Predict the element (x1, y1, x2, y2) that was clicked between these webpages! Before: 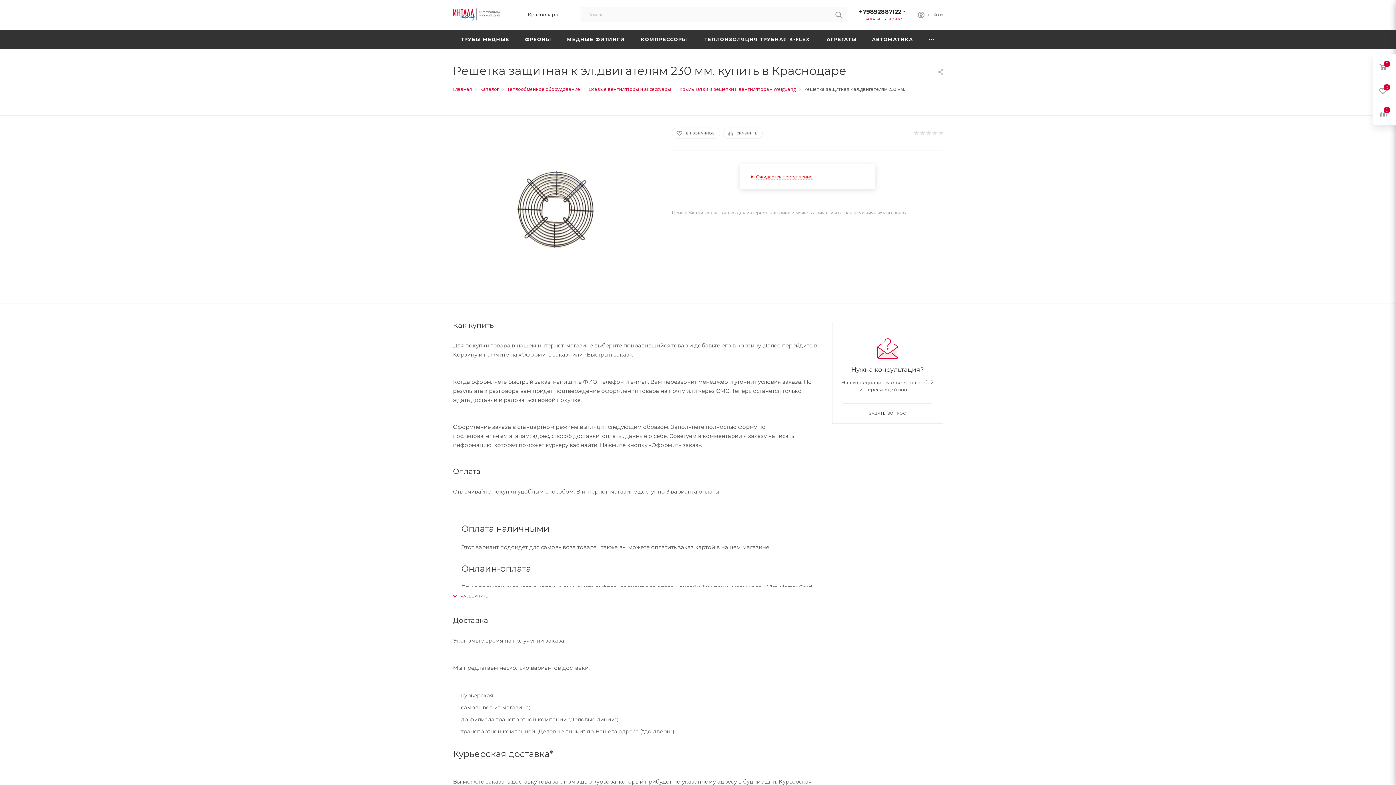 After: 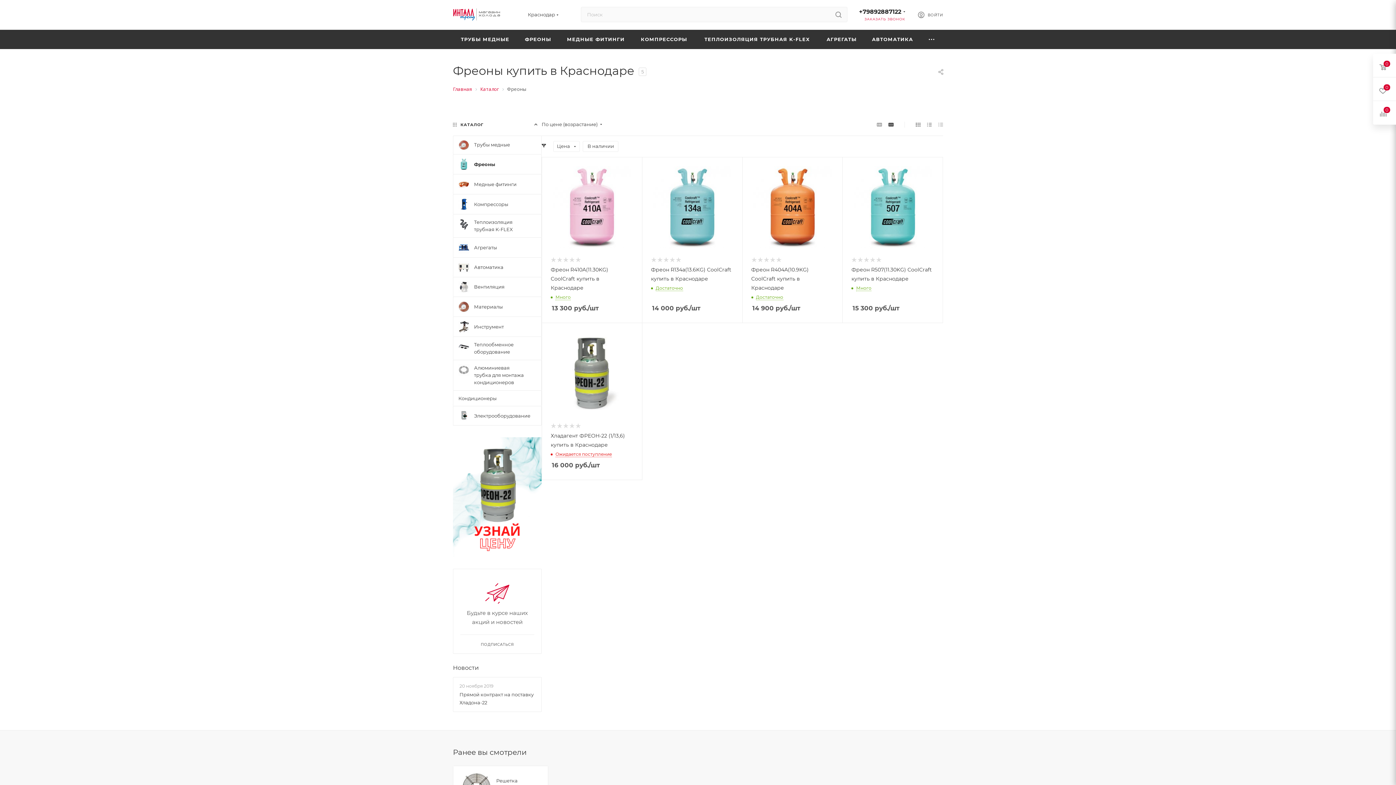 Action: bbox: (517, 29, 558, 49) label: ФРЕОНЫ